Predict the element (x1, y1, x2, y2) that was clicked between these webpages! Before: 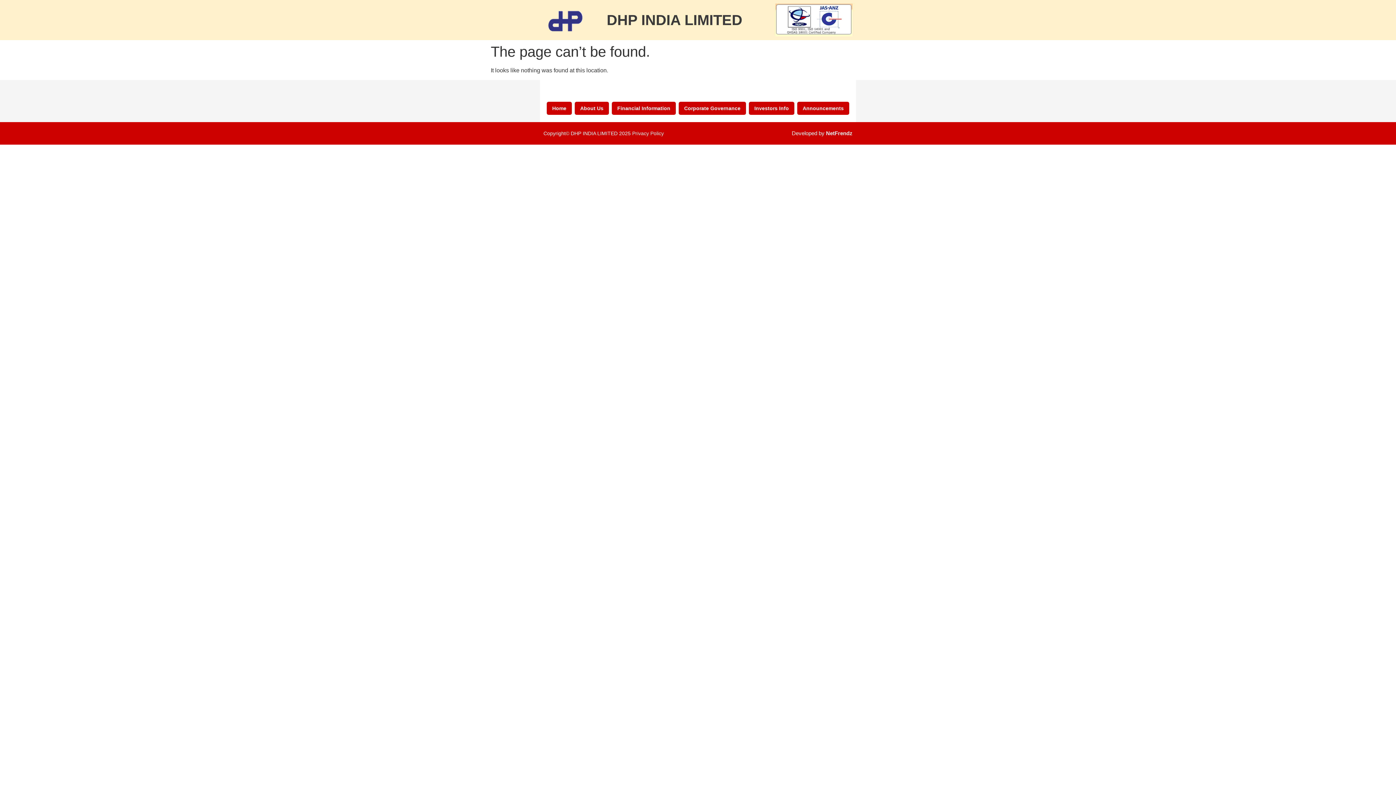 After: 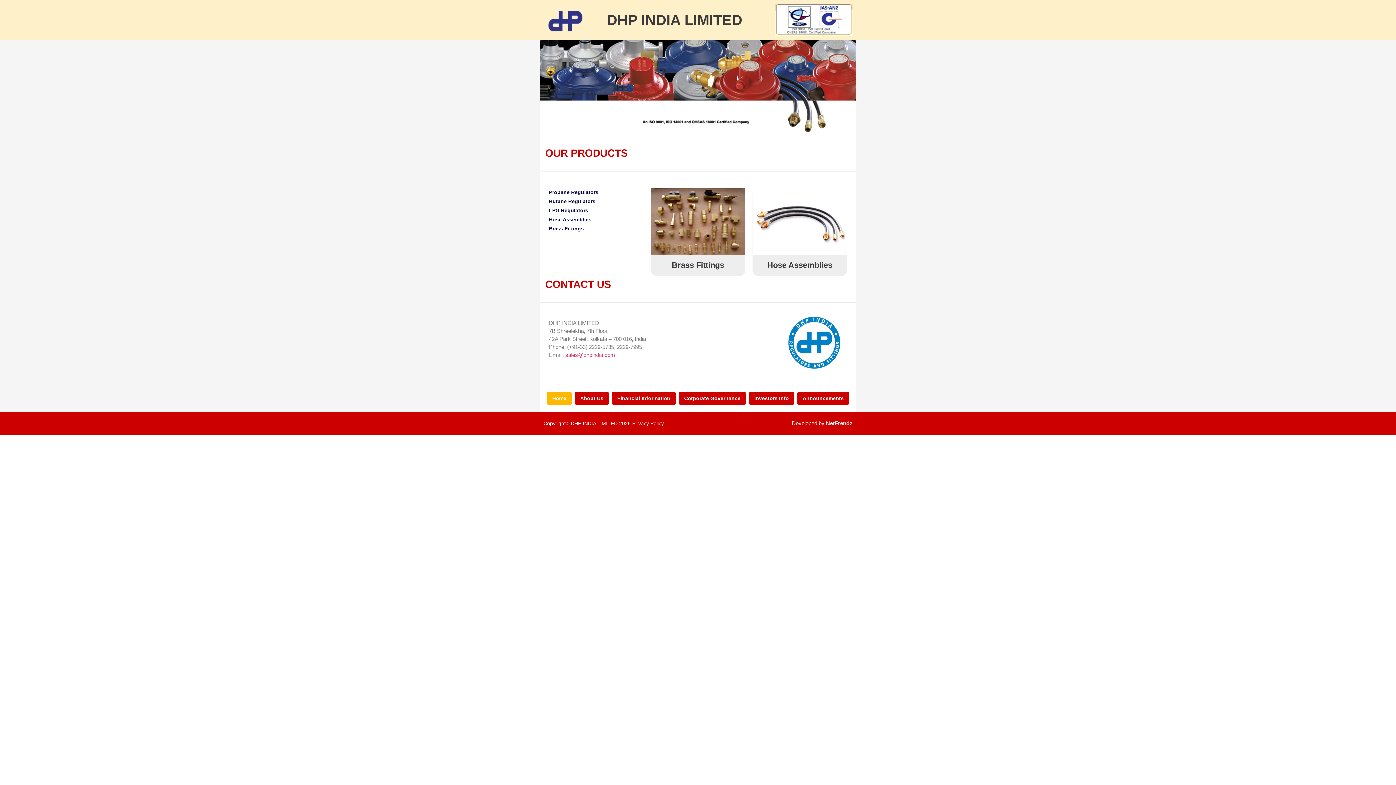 Action: bbox: (543, 6, 585, 33)